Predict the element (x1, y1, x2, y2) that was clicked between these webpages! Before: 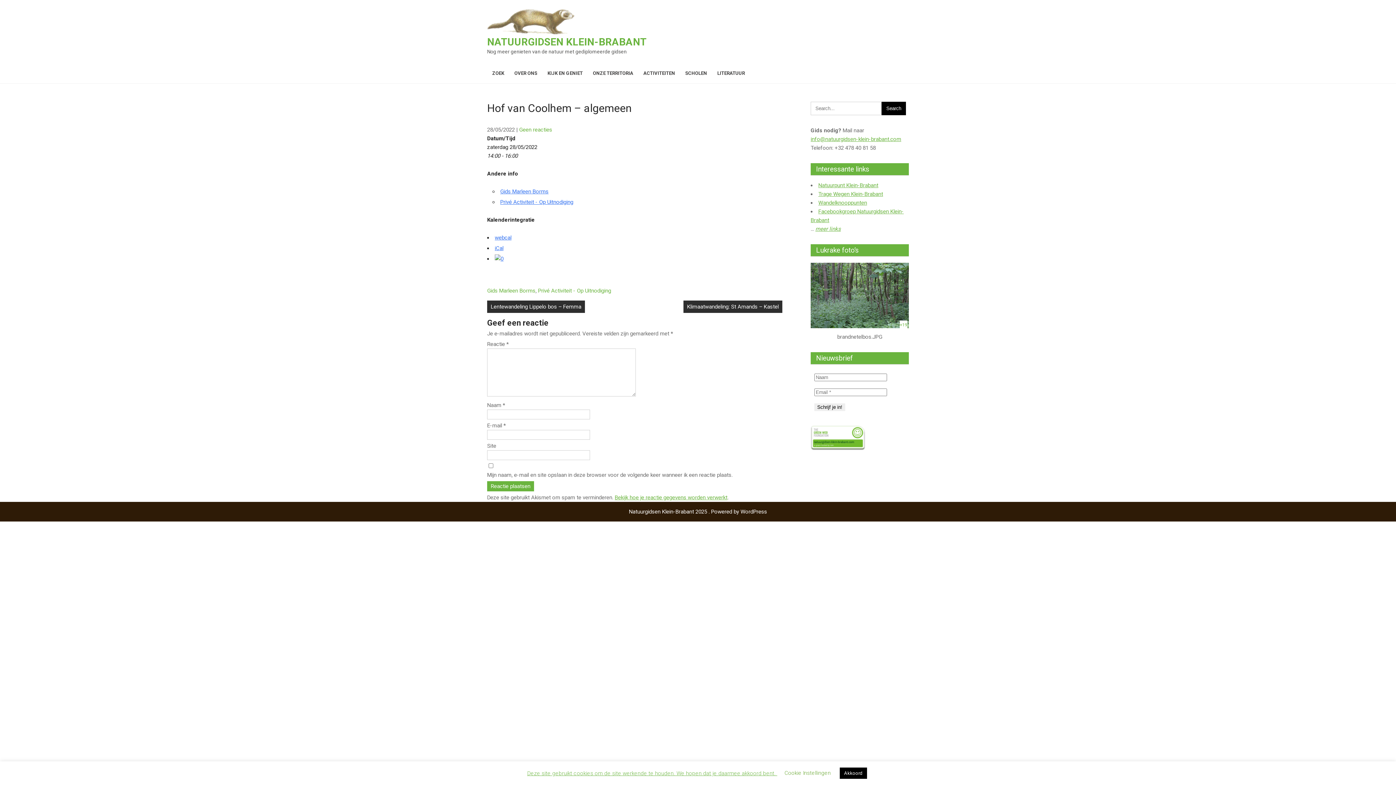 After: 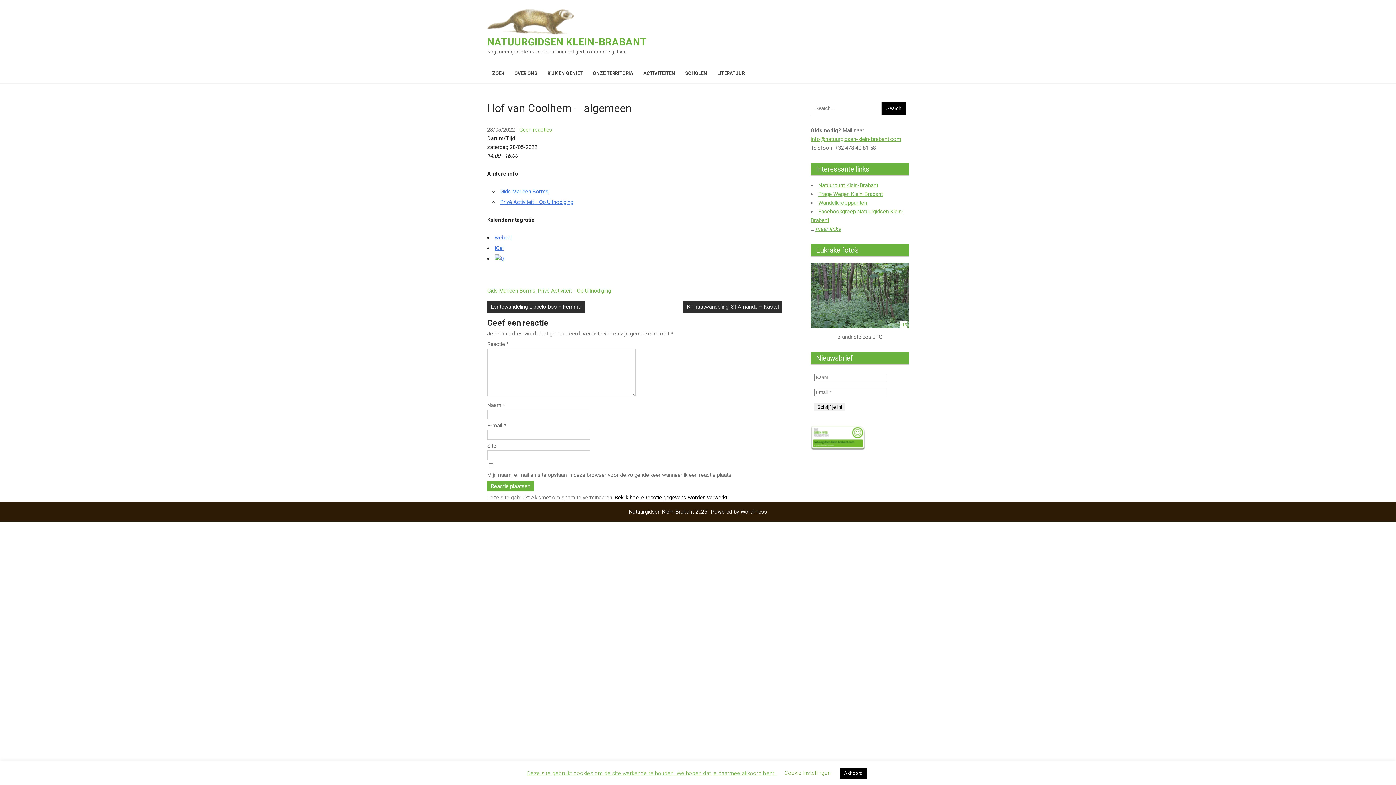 Action: label: Bekijk hoe je reactie gegevens worden verwerkt bbox: (614, 494, 727, 501)